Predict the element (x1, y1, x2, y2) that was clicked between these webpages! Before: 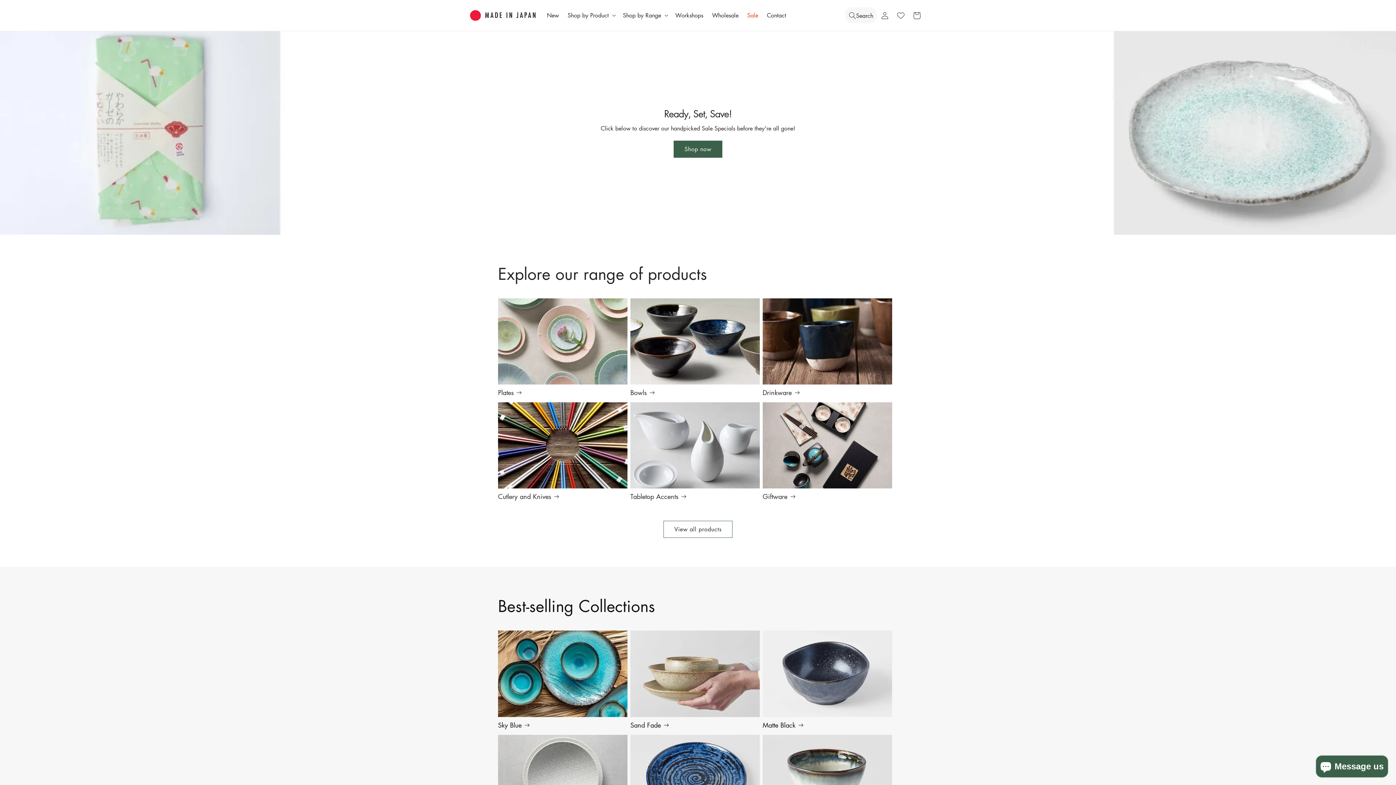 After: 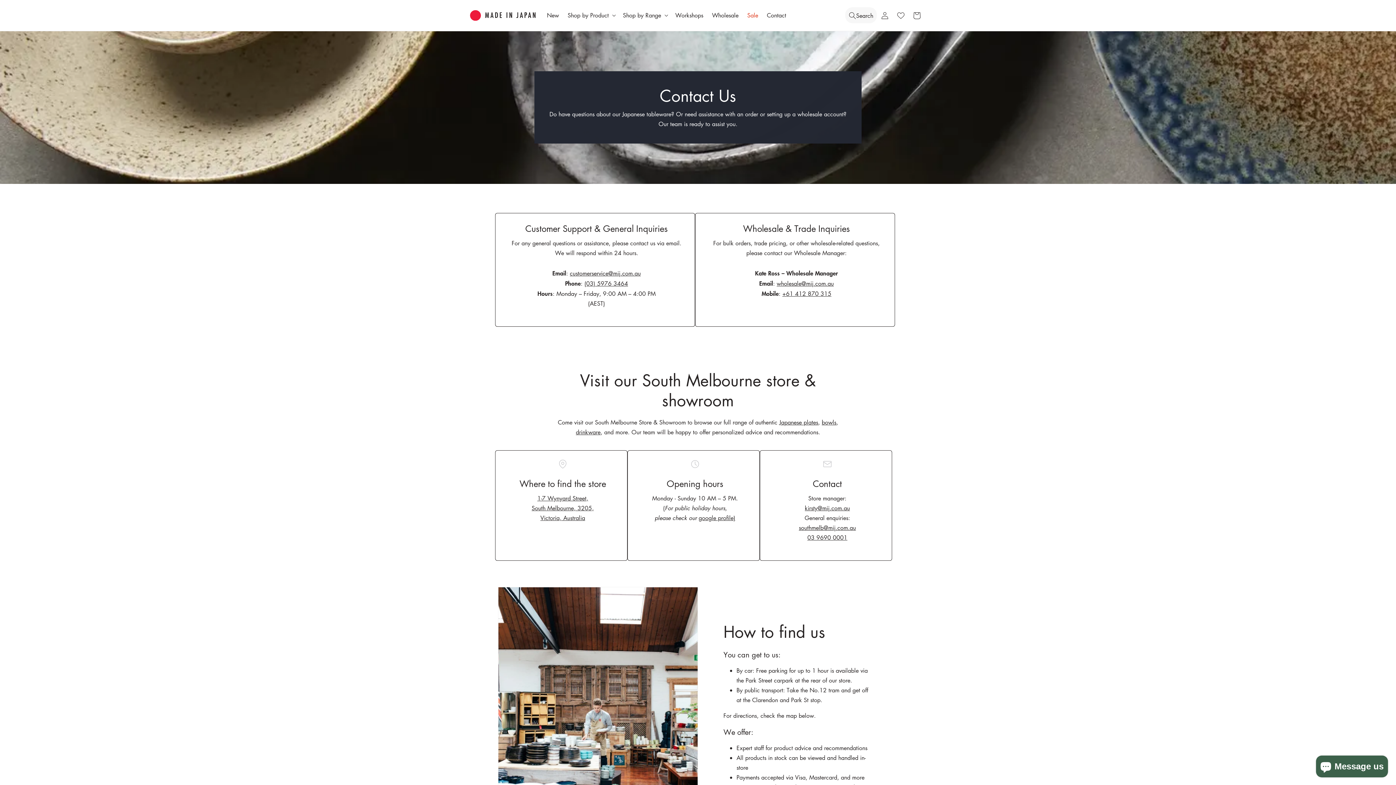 Action: label: Contact bbox: (762, 7, 790, 23)